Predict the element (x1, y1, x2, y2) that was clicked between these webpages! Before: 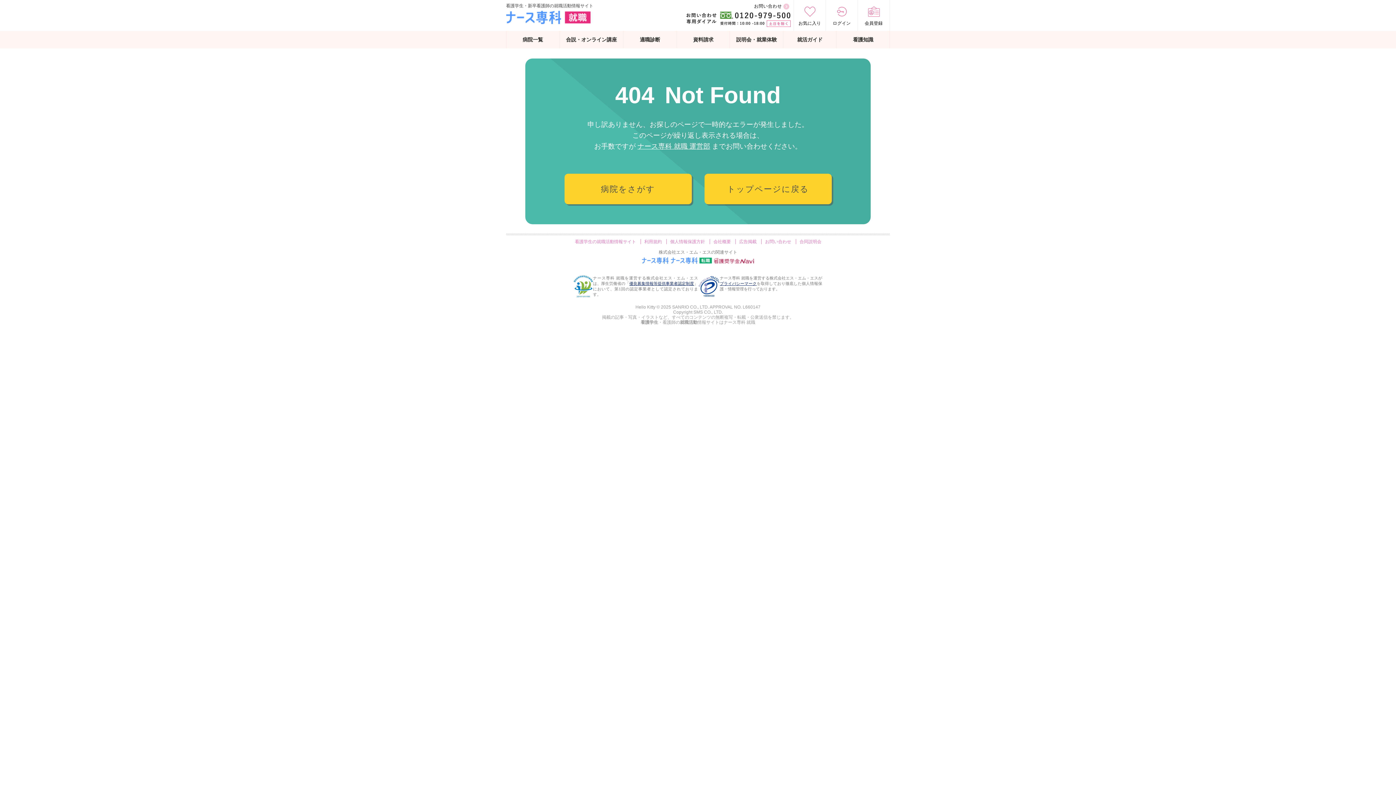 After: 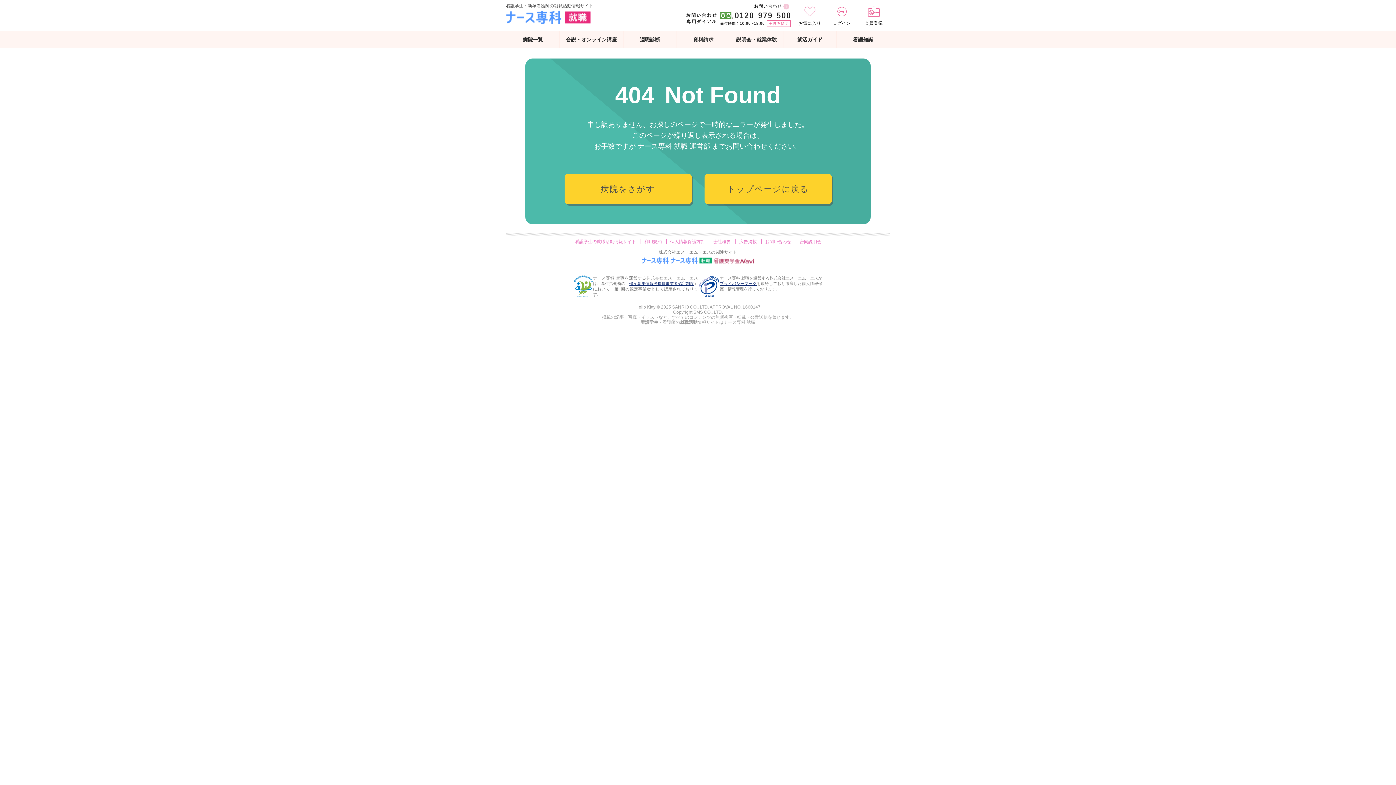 Action: label: 優良募集情報等提供事業者認定制度 bbox: (629, 281, 694, 285)